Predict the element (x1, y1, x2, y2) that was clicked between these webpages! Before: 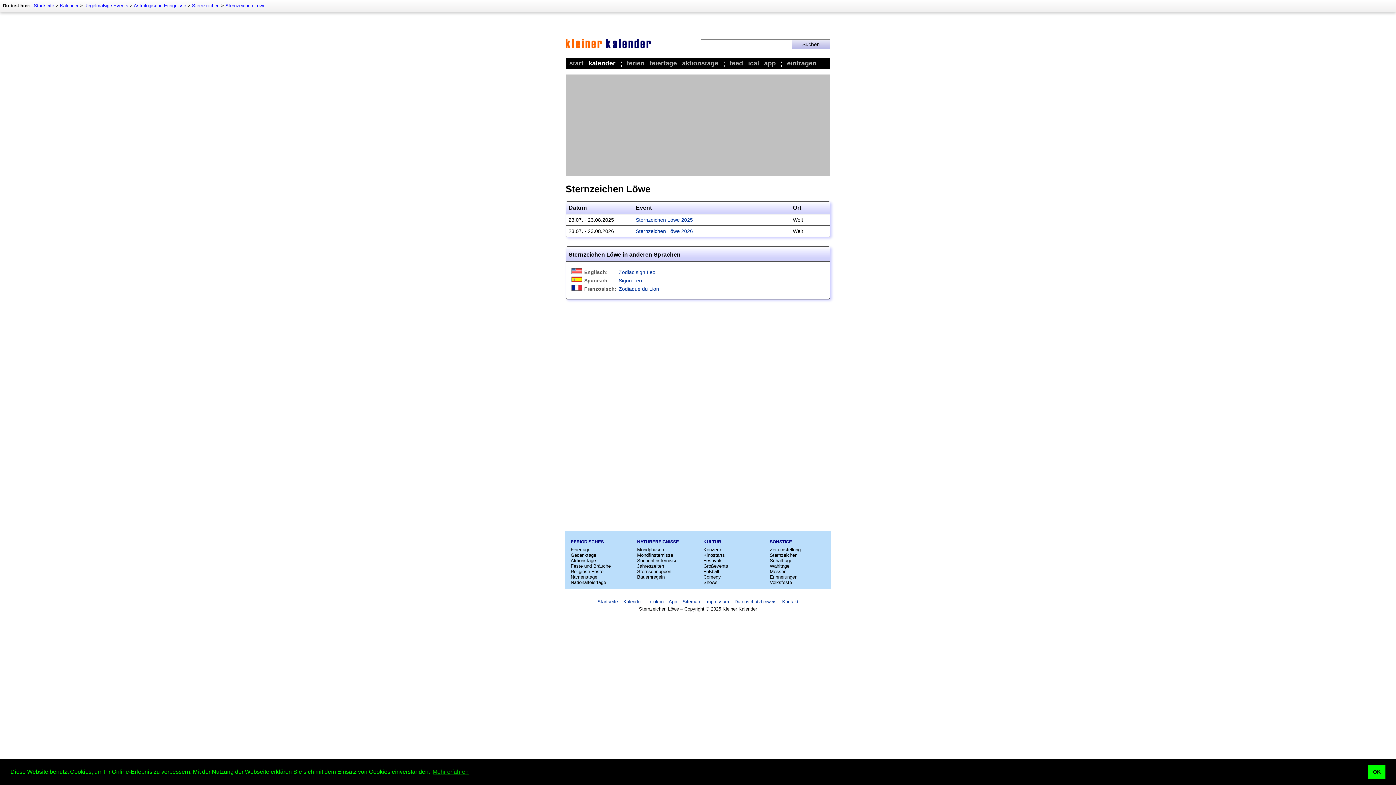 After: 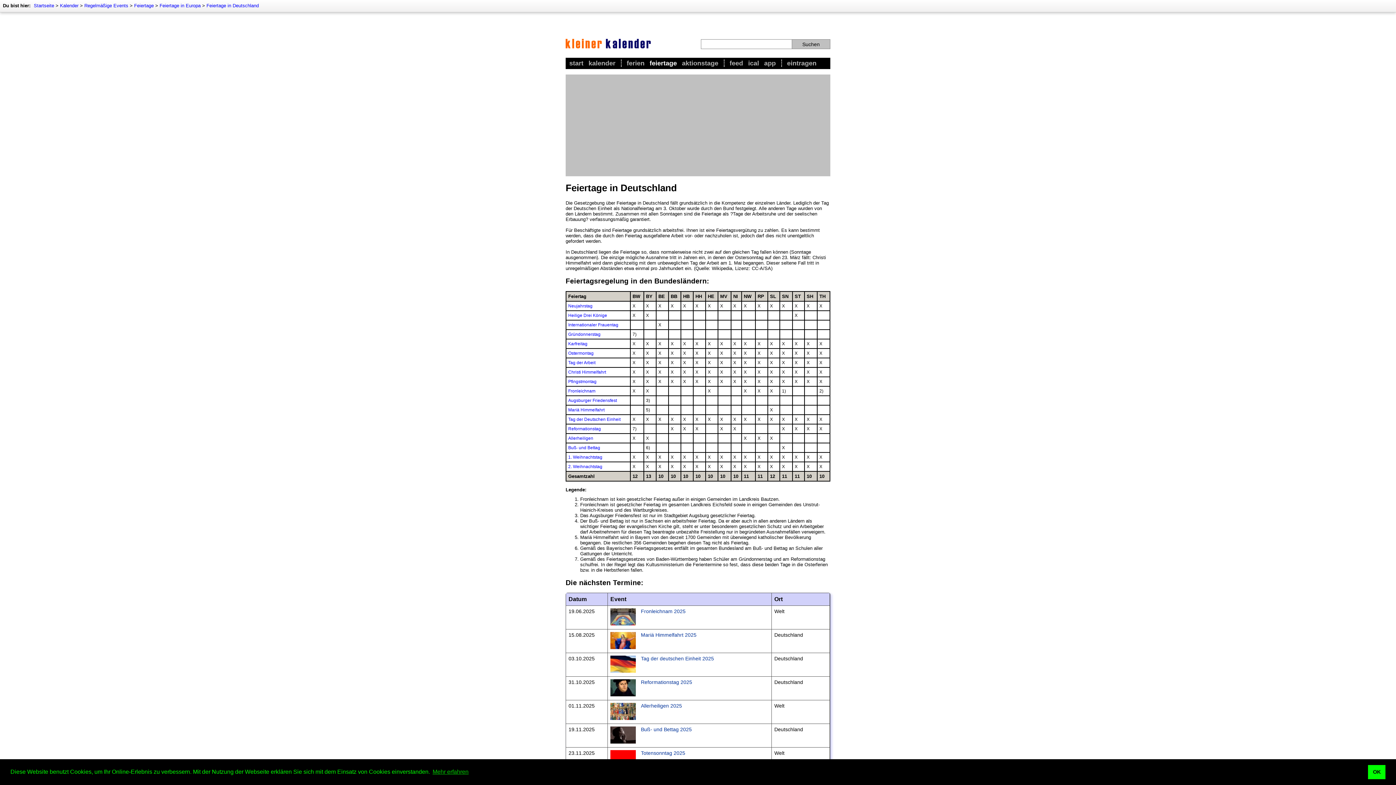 Action: label: feiertage bbox: (649, 59, 677, 66)